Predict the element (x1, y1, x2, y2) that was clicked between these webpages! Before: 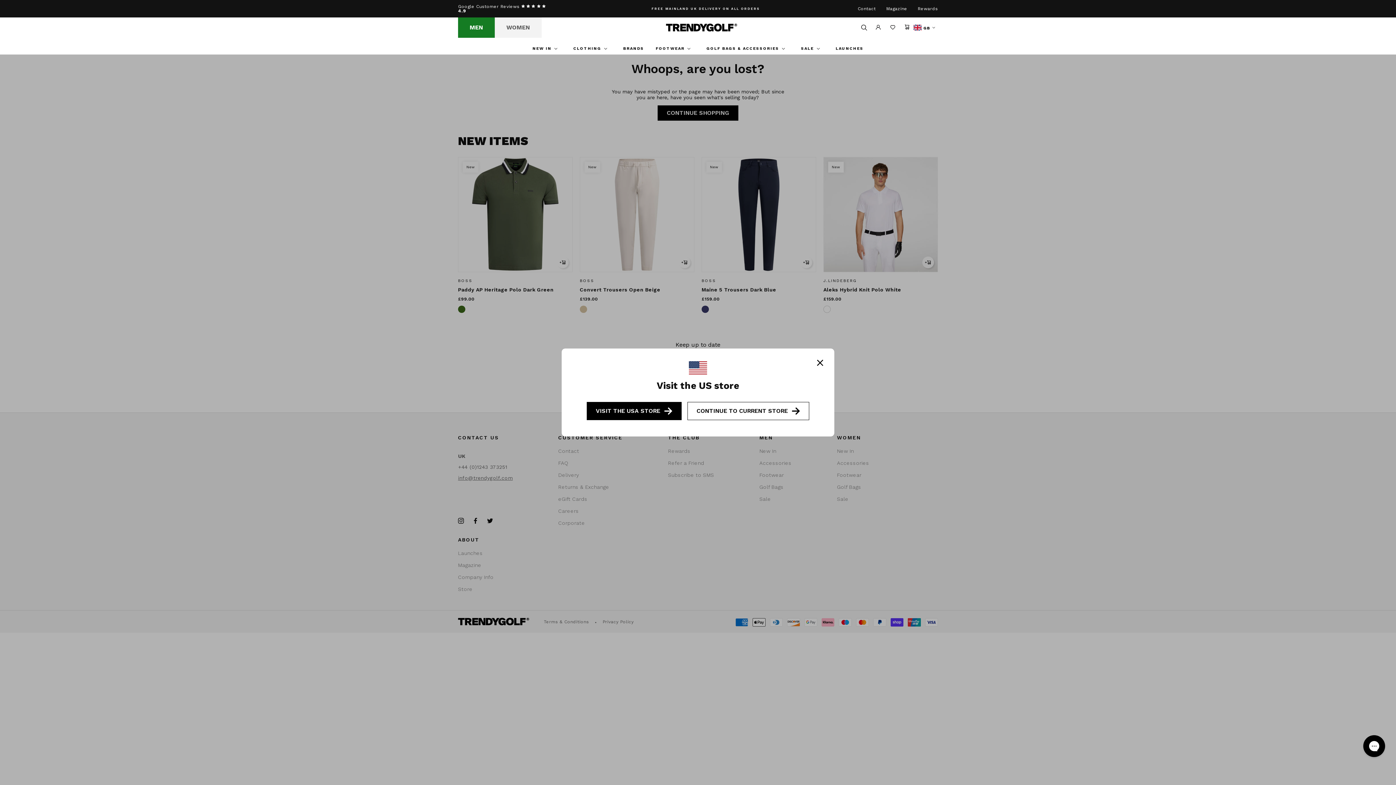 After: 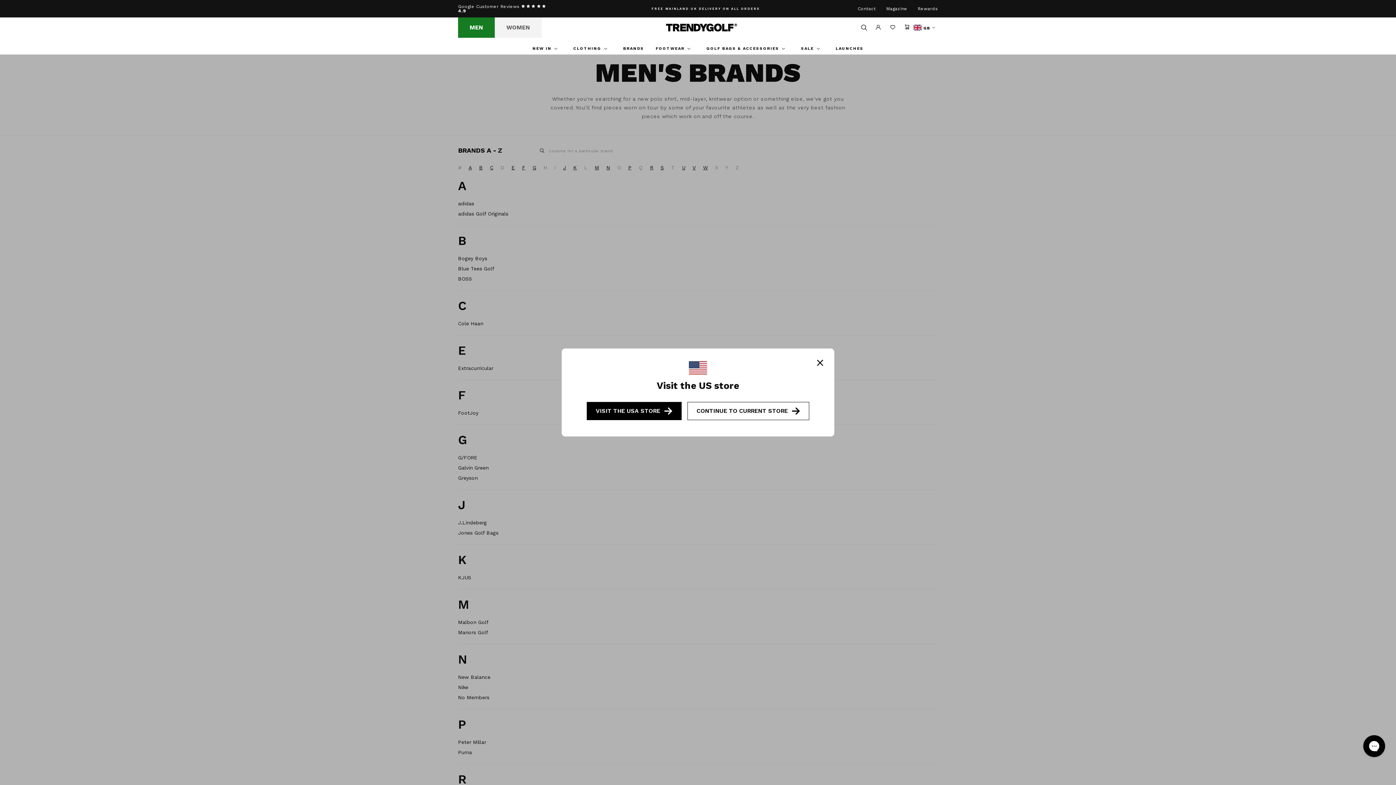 Action: bbox: (623, 42, 644, 54) label: BRANDS